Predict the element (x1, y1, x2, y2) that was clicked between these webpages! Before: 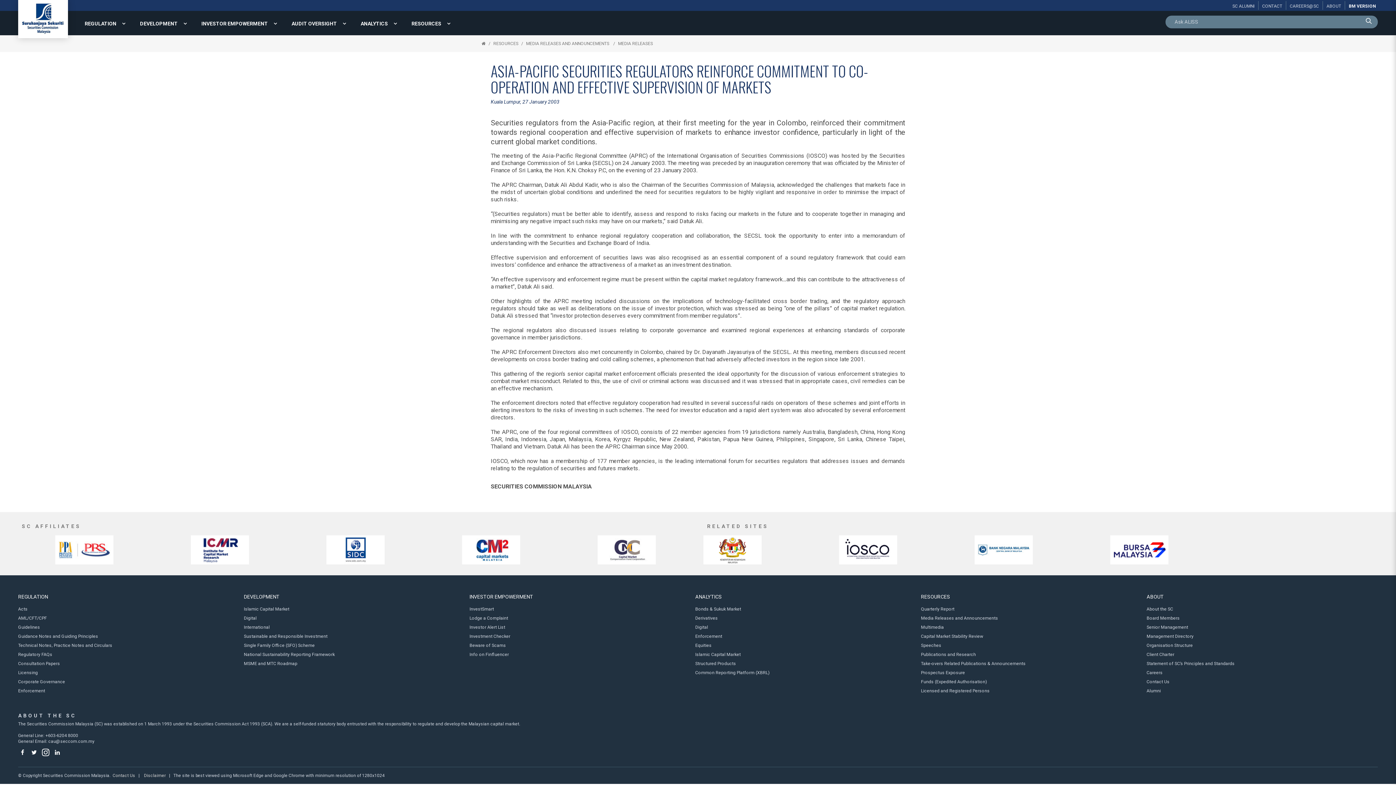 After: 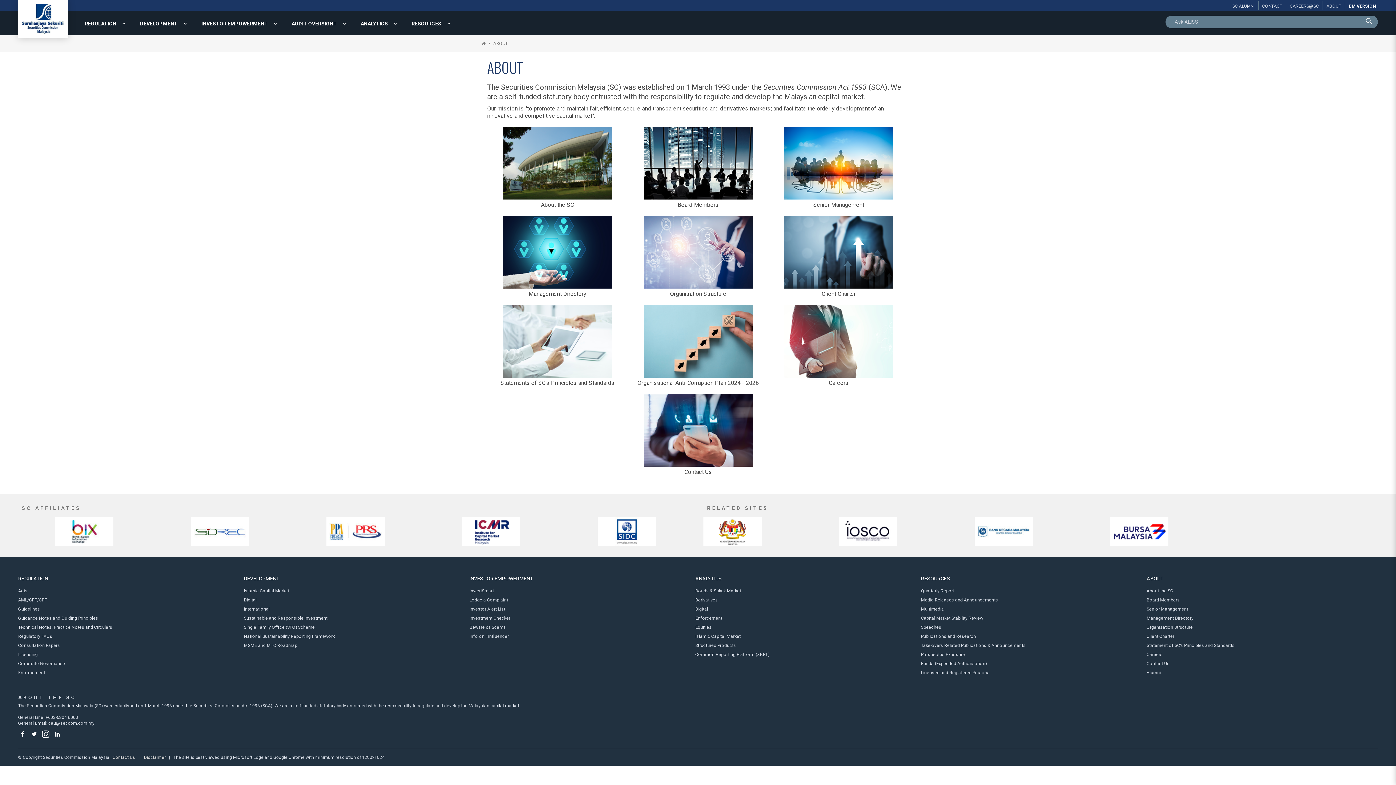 Action: bbox: (1326, 3, 1341, 9) label: ABOUT